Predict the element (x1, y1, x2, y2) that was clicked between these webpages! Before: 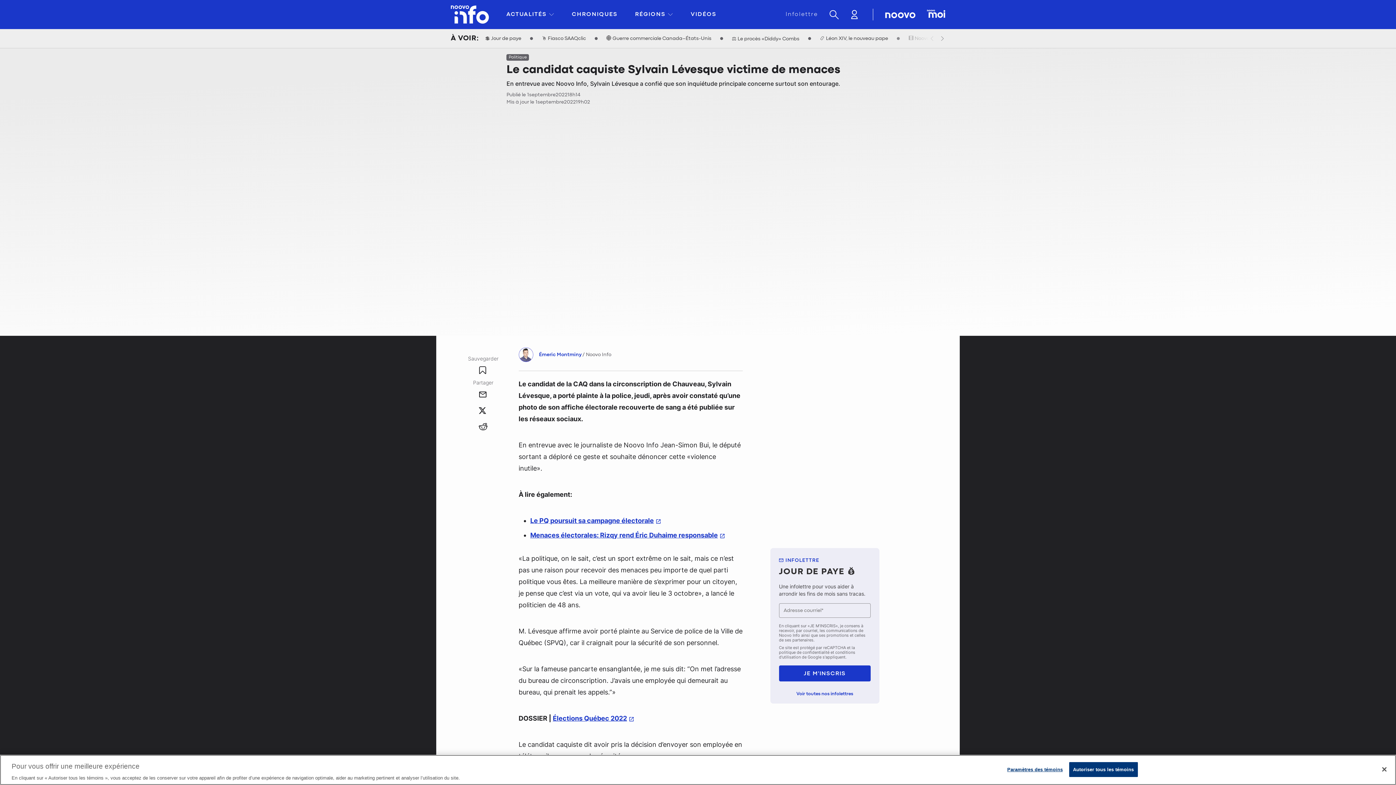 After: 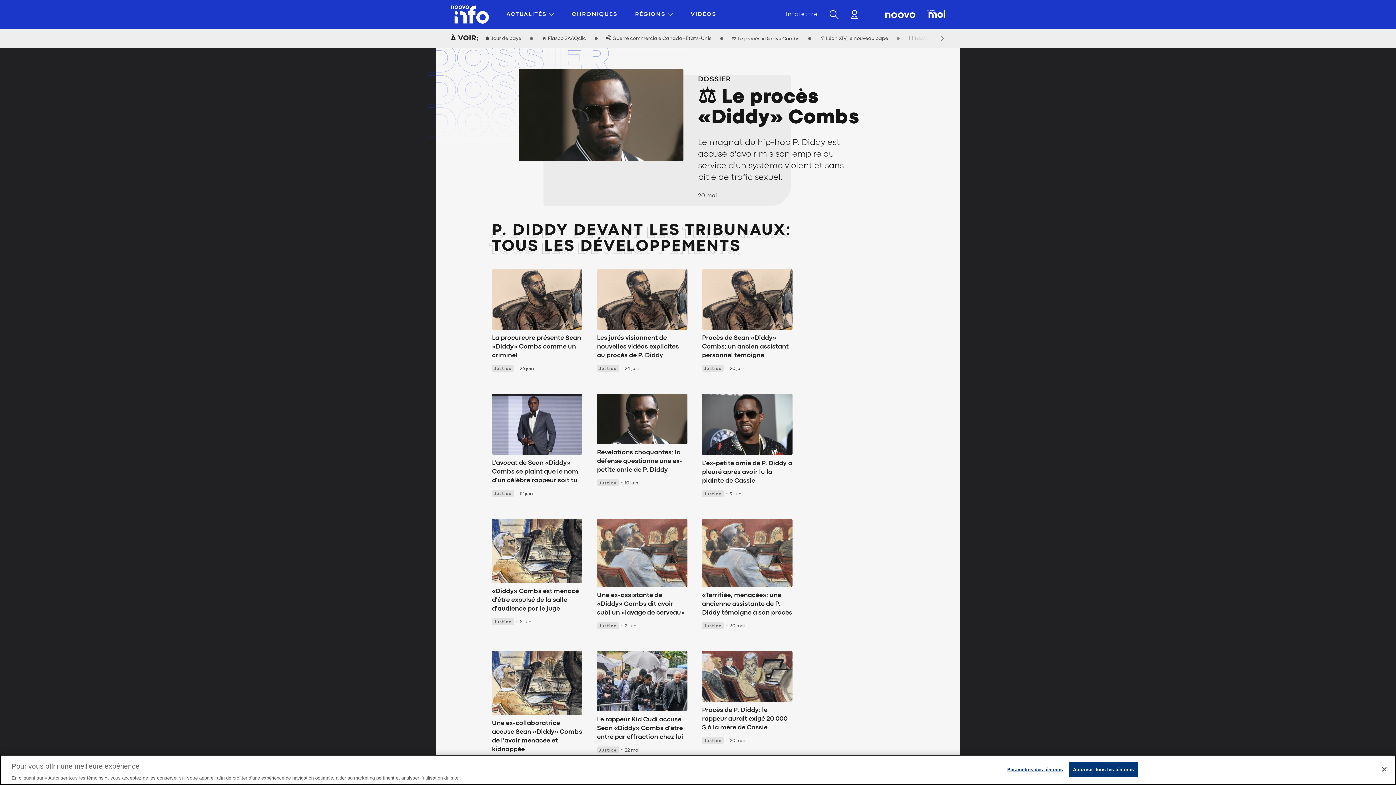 Action: bbox: (729, 32, 802, 44) label: ⚖️ Le procès «Diddy» Combs